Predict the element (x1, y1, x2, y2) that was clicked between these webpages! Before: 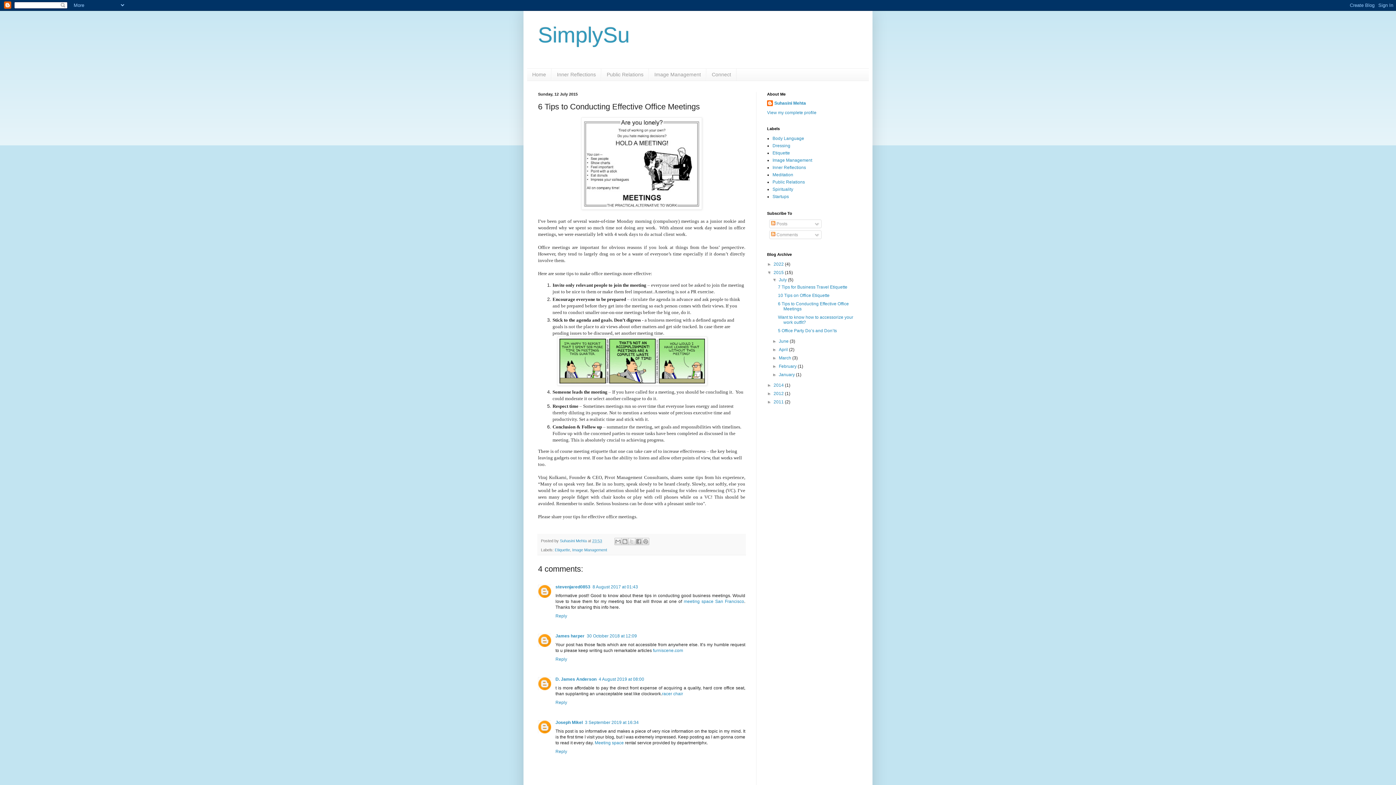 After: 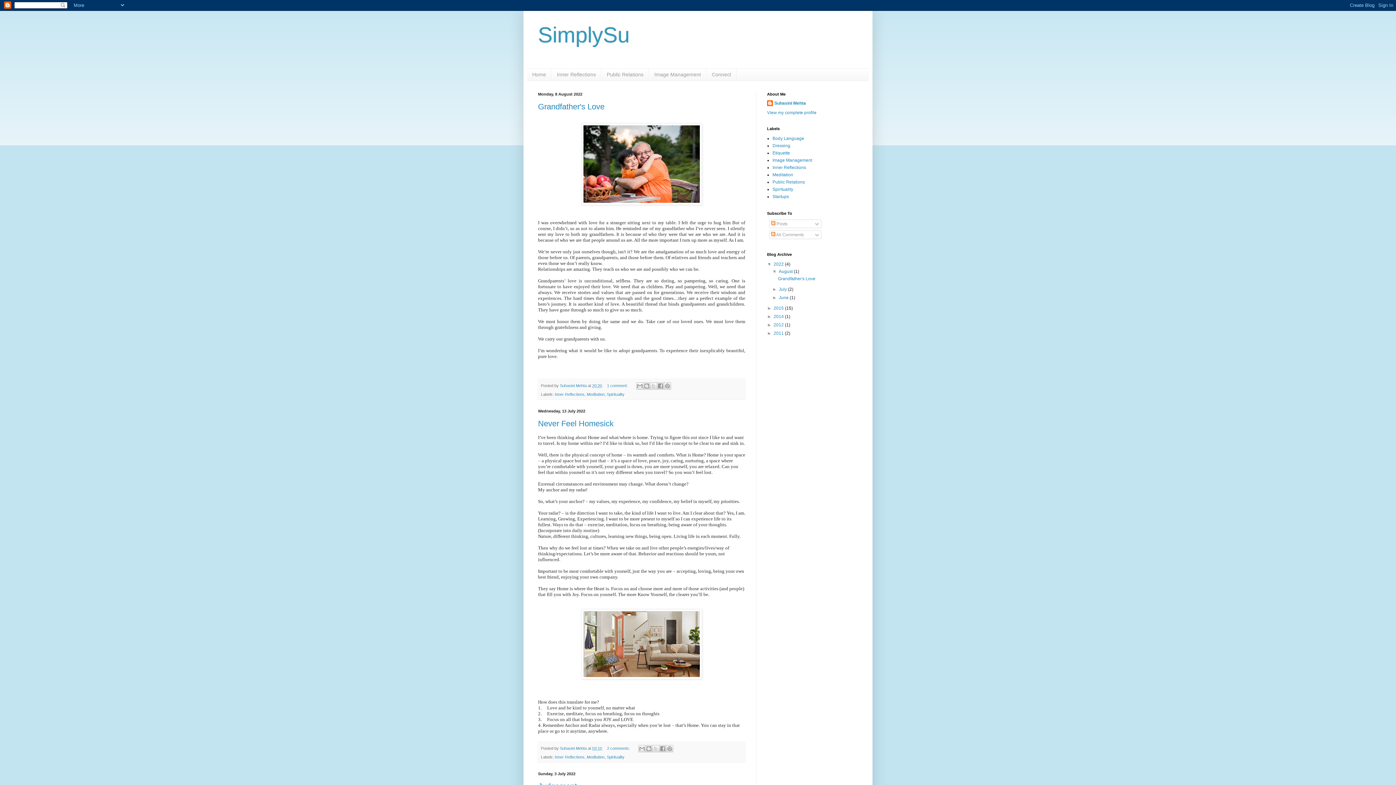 Action: label: Home bbox: (527, 68, 551, 80)